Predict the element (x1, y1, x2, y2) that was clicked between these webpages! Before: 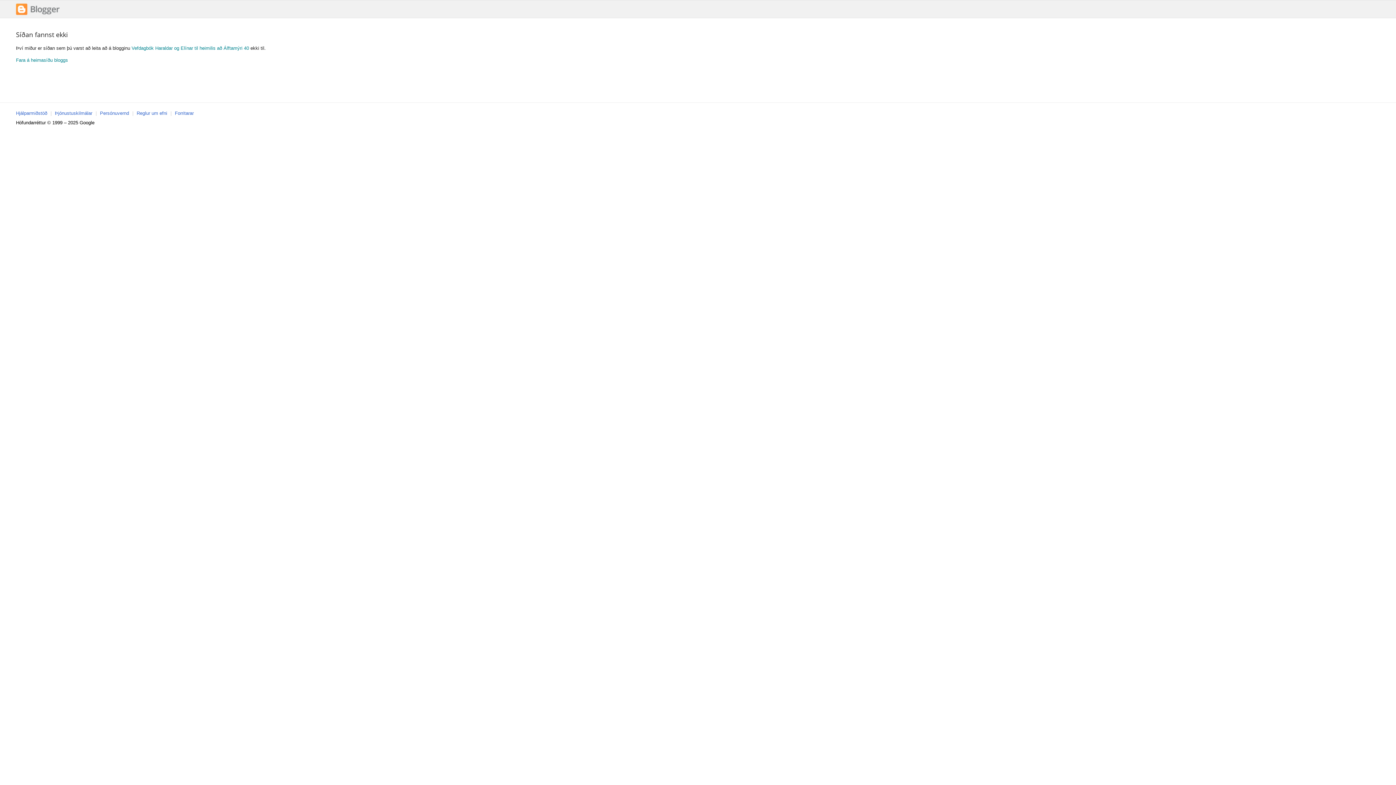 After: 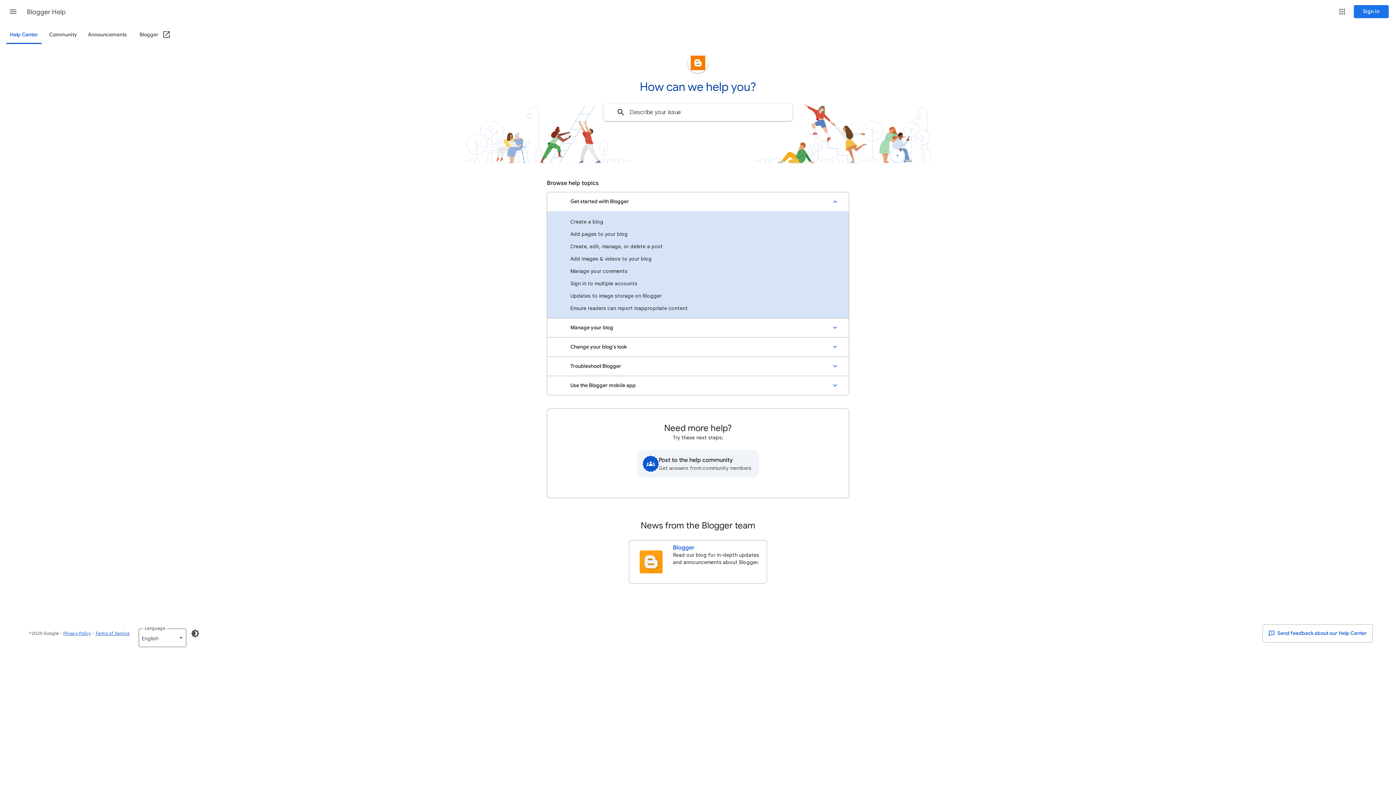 Action: bbox: (16, 110, 47, 116) label: Hjálparmiðstöð